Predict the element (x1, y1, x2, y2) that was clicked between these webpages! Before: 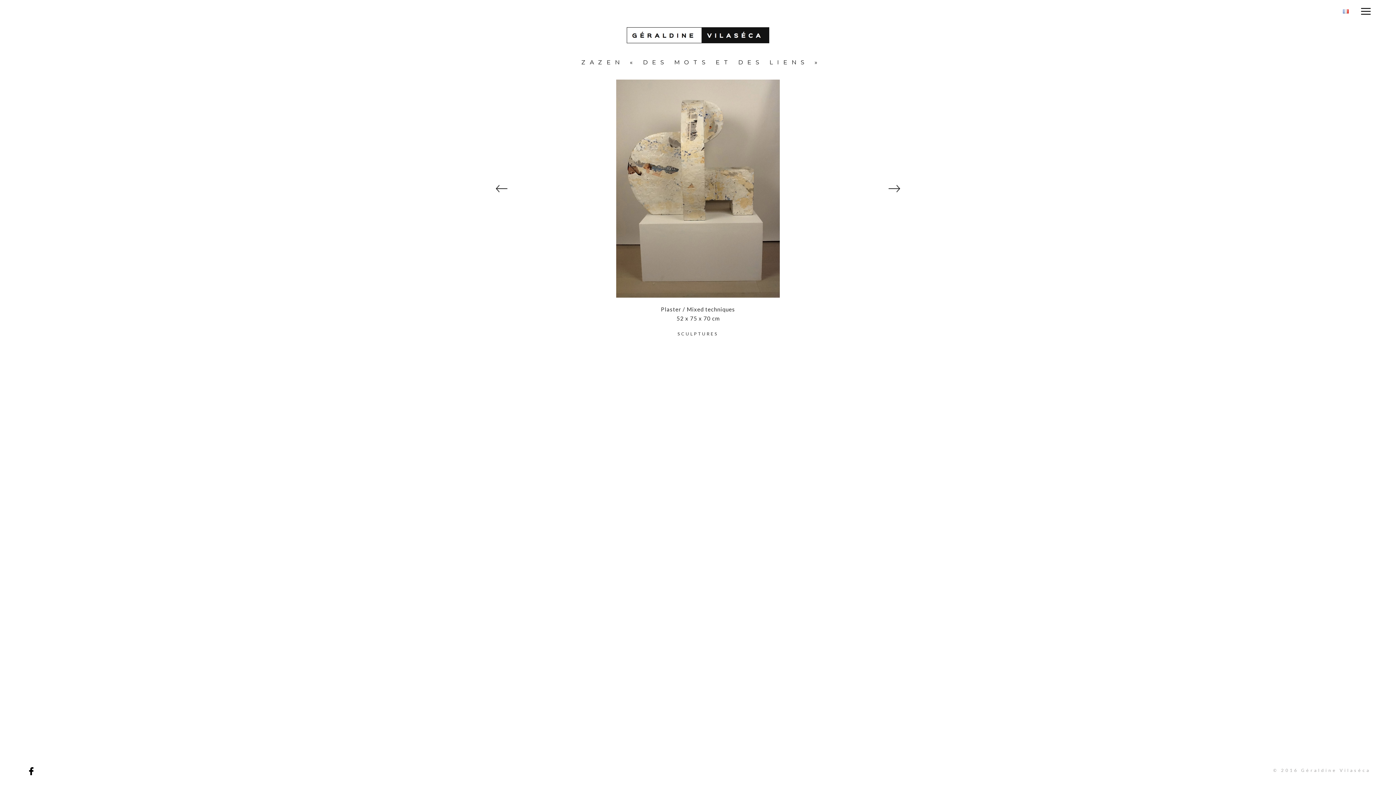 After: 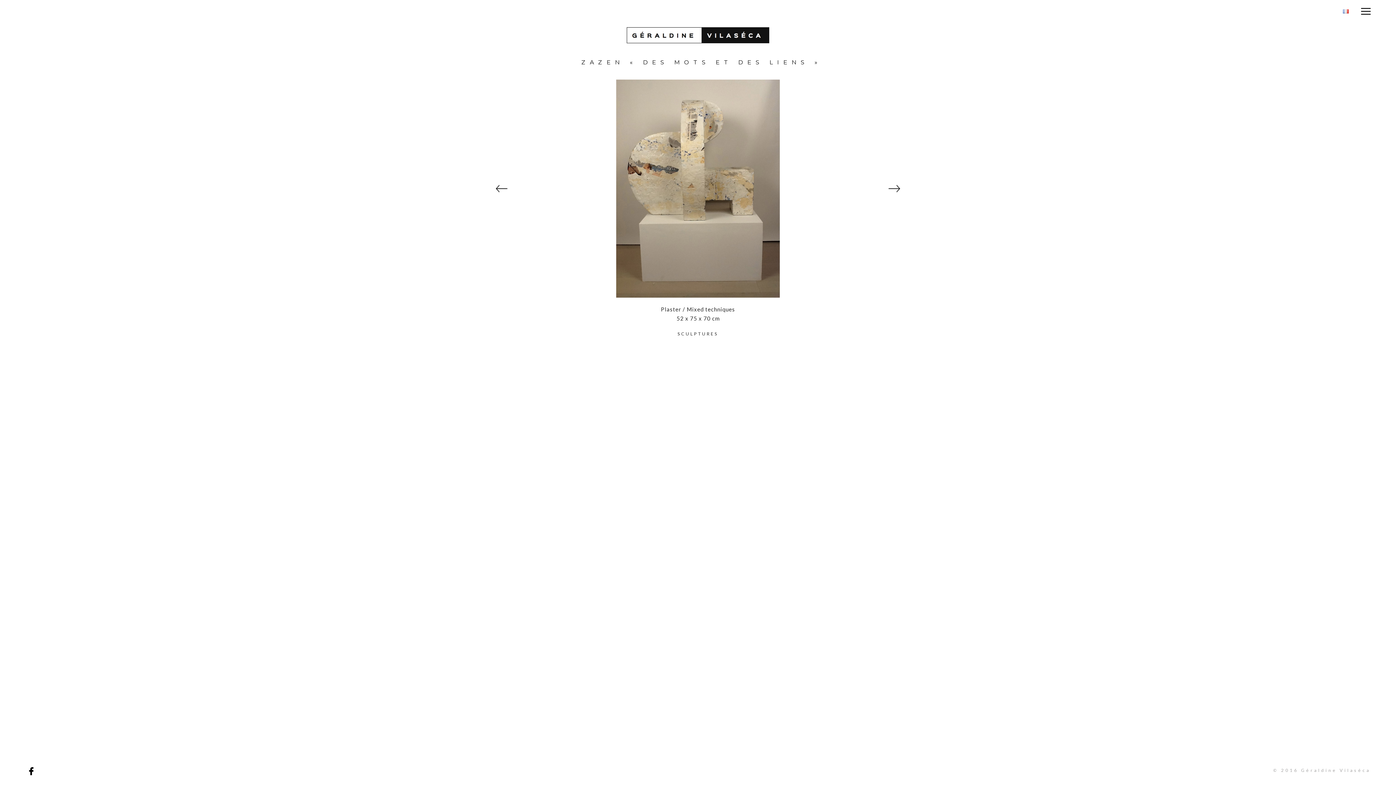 Action: bbox: (27, 768, 35, 774)